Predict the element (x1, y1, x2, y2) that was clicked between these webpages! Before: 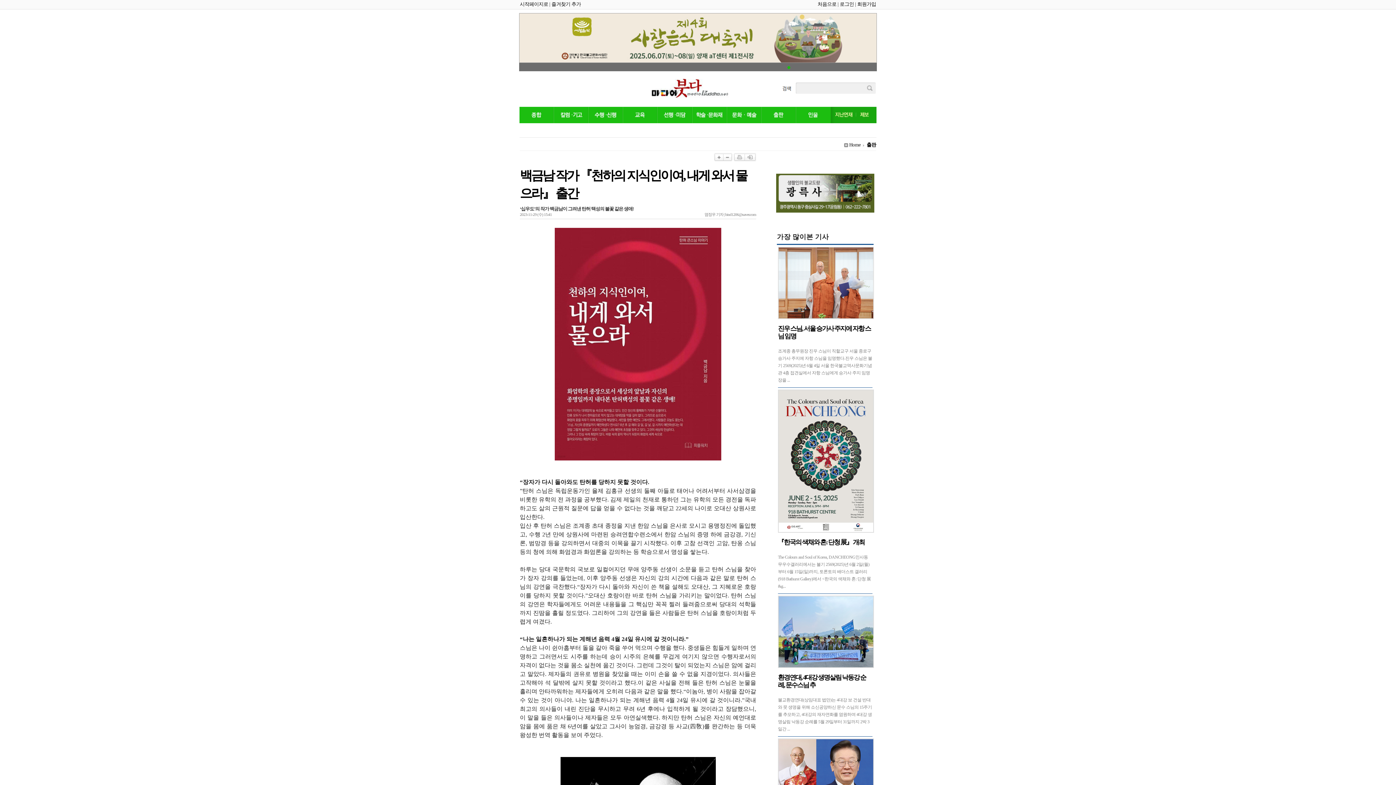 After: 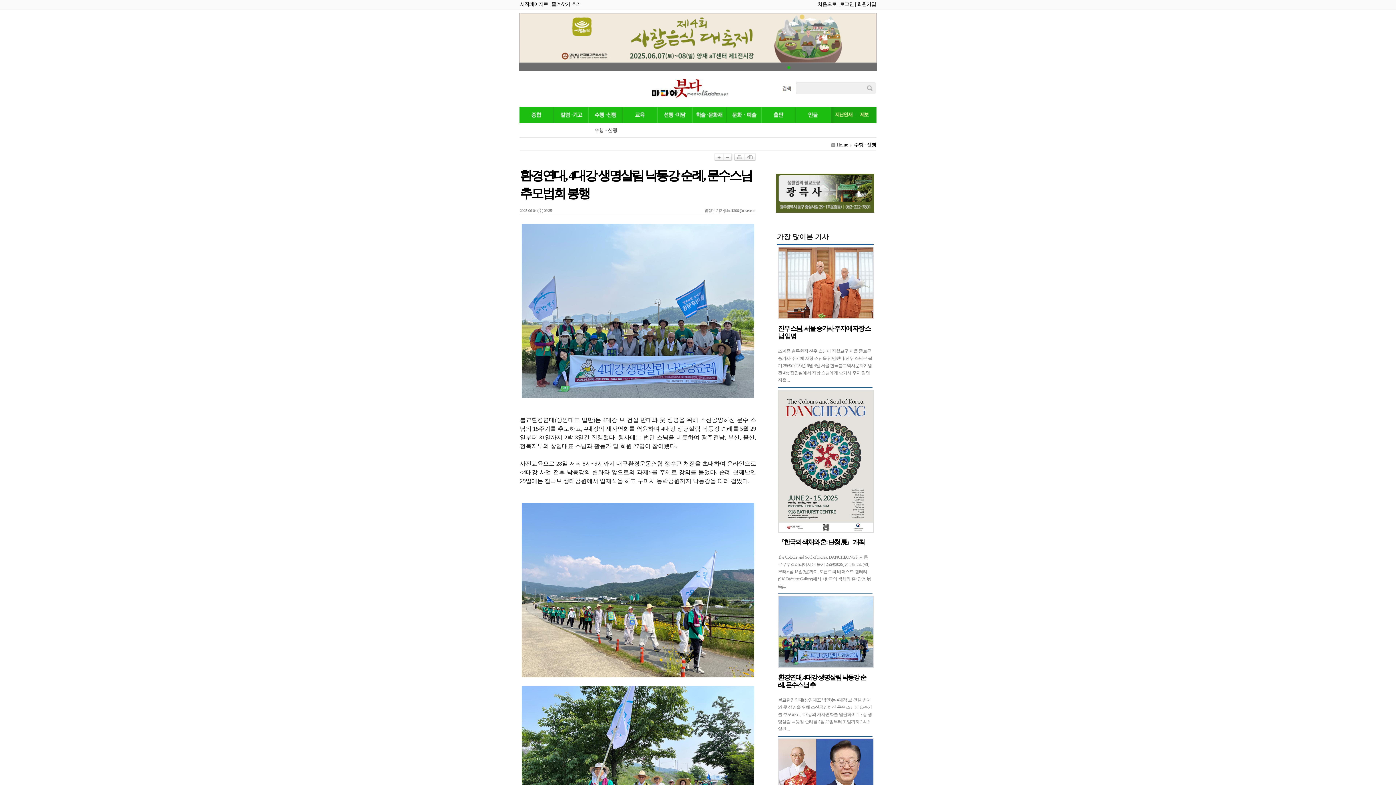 Action: bbox: (778, 697, 872, 732) label: 불교환경연대(상임대표 법만)는 4대강 보 건설 반대와 뭇 생명을 위해 소신공양하신 문수 스님의 15주기를 추모하고, 4대강의 재자연화를 염원하며 4대강 생명살림 낙동강 순례를 5월 29일부터 31일까지 2박 3일간 ...